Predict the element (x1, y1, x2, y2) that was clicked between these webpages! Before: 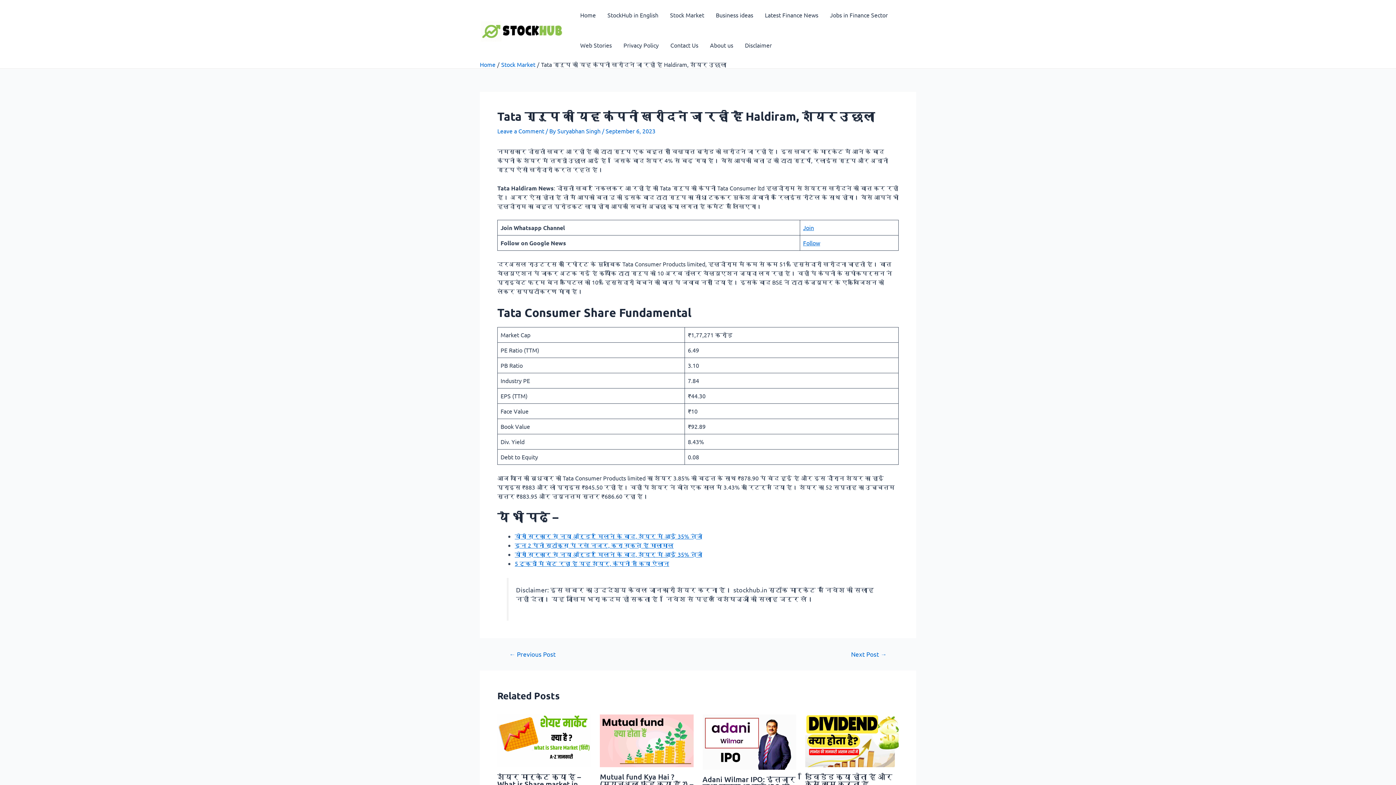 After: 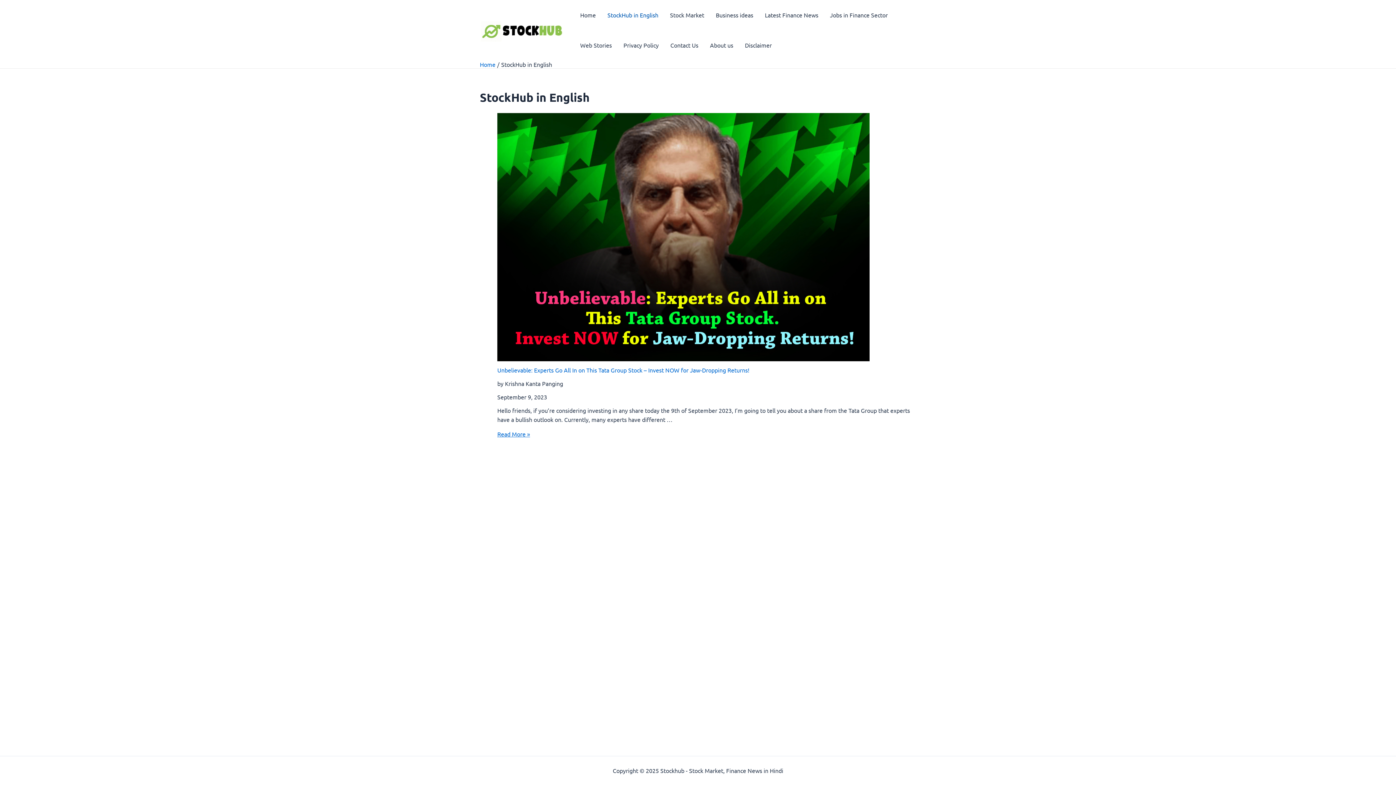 Action: label: StockHub in English bbox: (601, 0, 664, 30)